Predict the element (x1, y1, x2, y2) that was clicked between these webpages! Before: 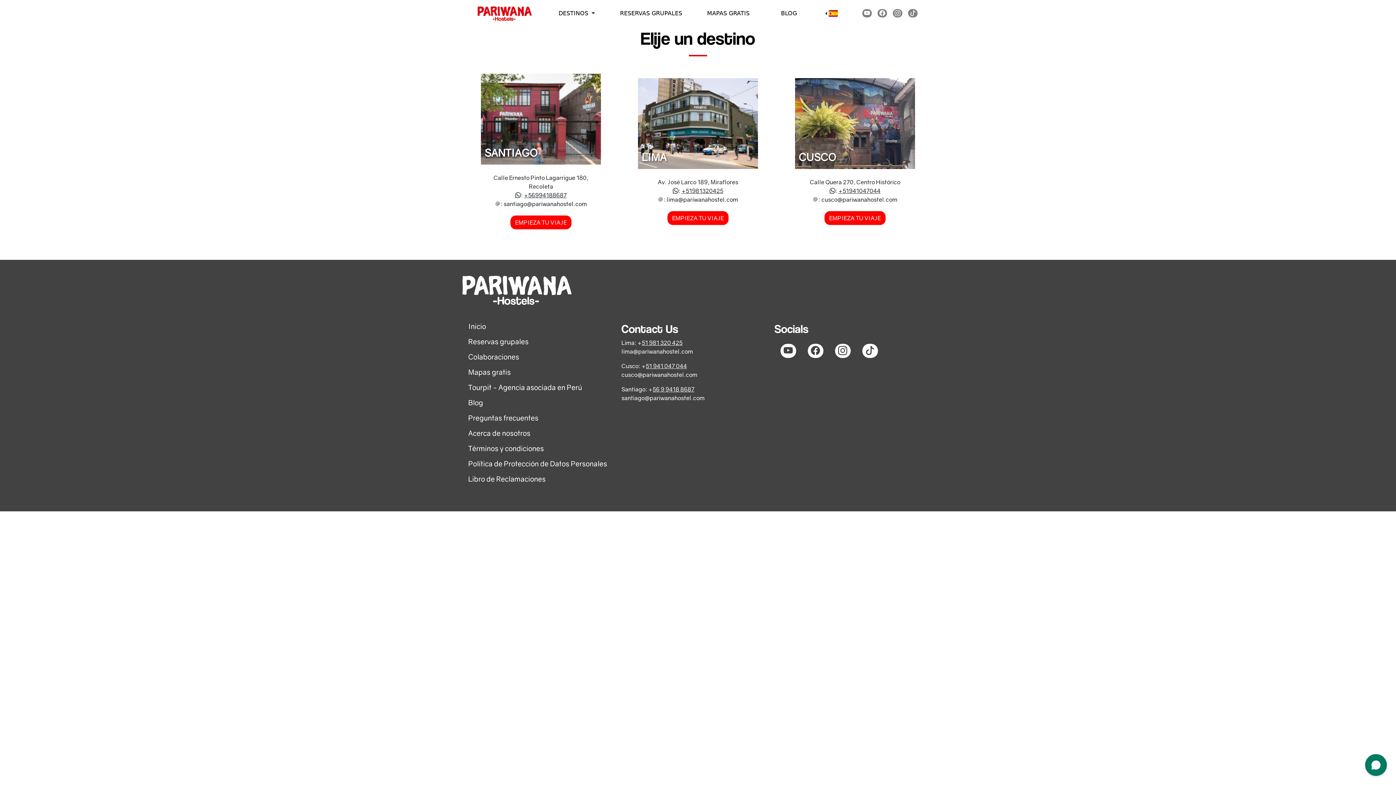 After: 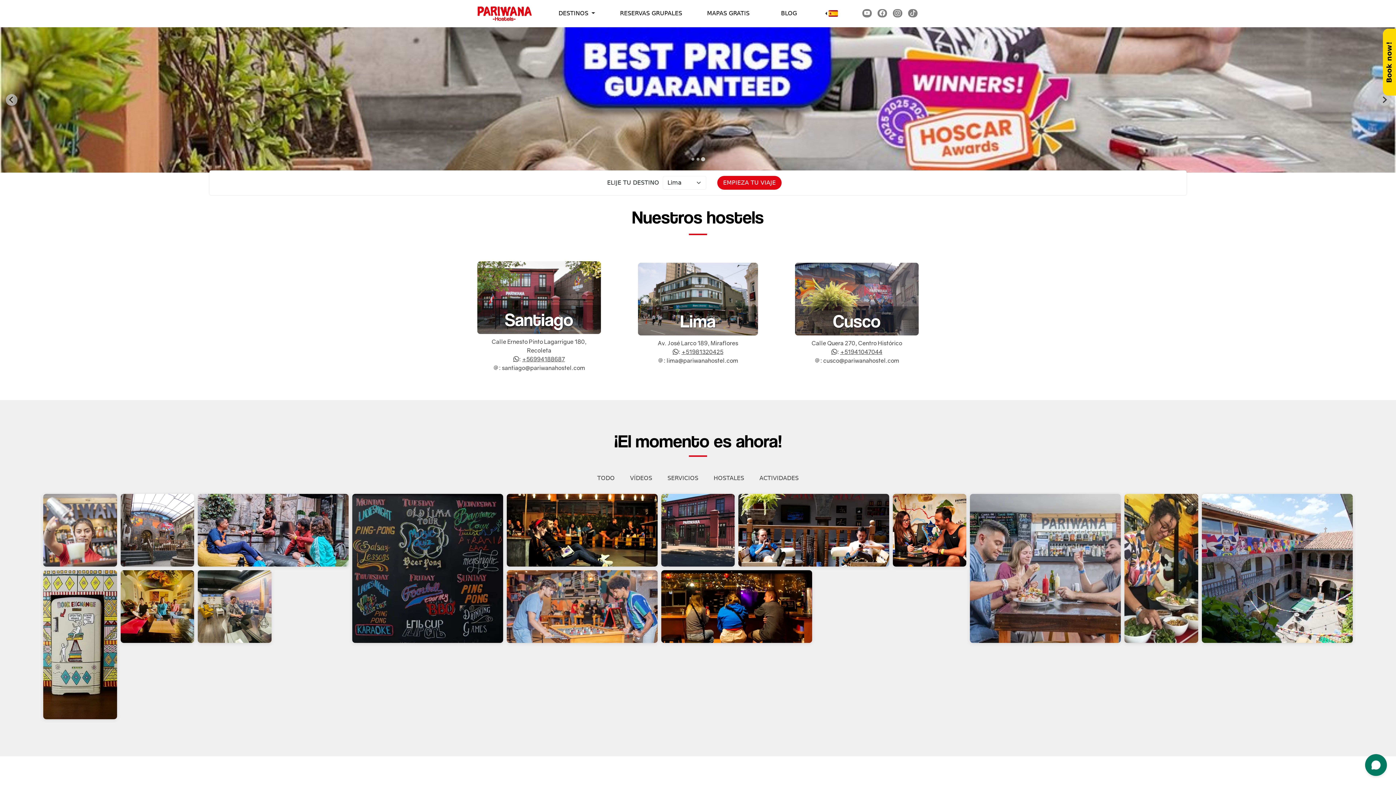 Action: bbox: (468, 322, 486, 330) label: Inicio